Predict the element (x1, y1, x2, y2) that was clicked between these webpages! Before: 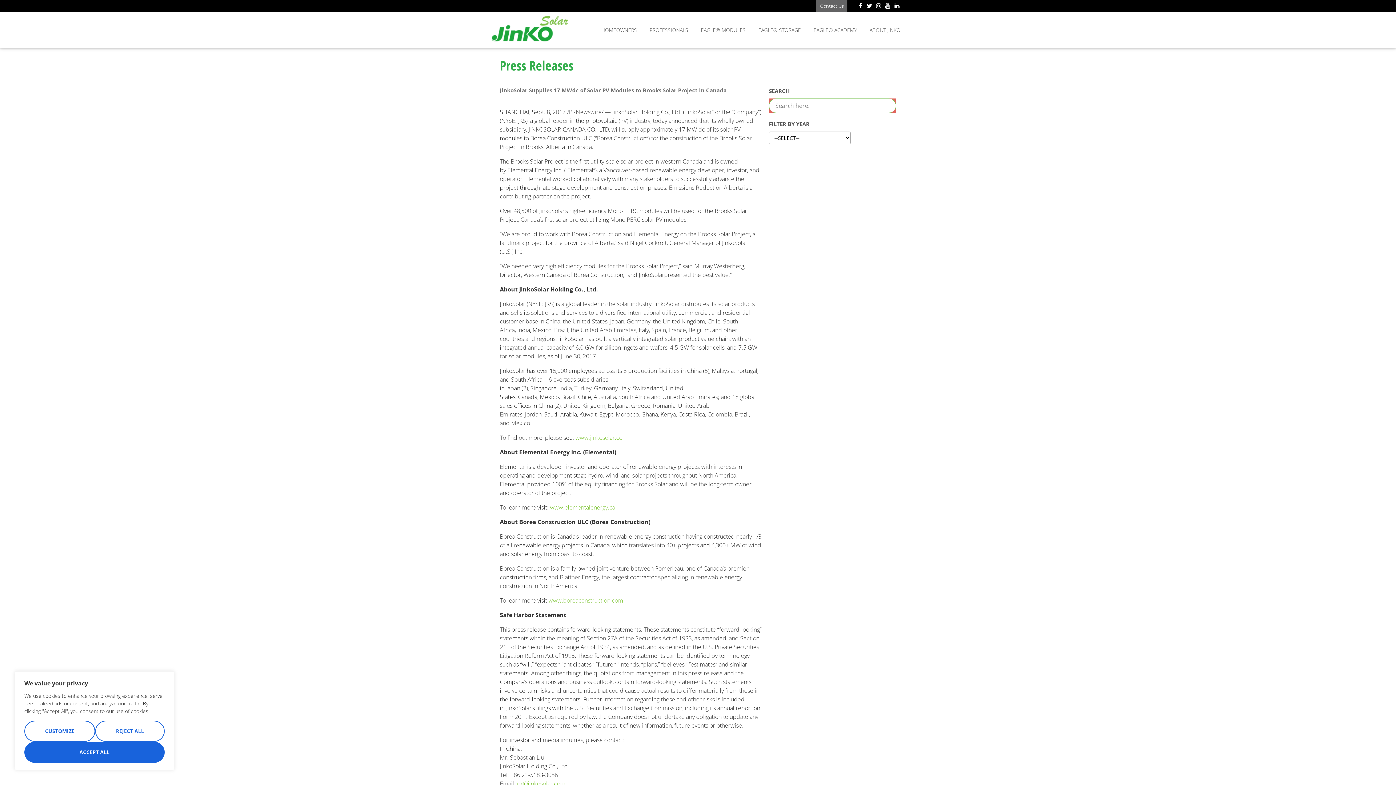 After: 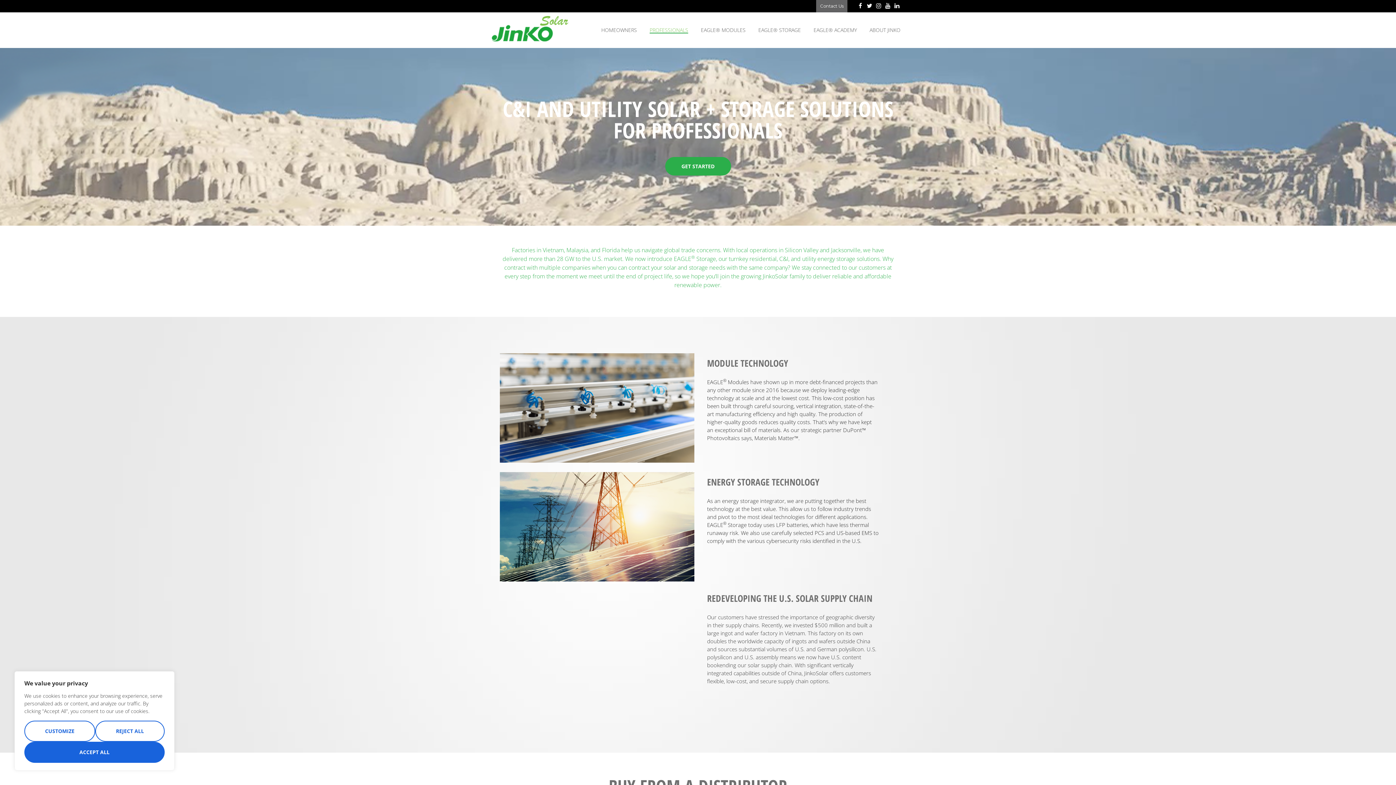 Action: bbox: (649, 26, 688, 33) label: PROFESSIONALS